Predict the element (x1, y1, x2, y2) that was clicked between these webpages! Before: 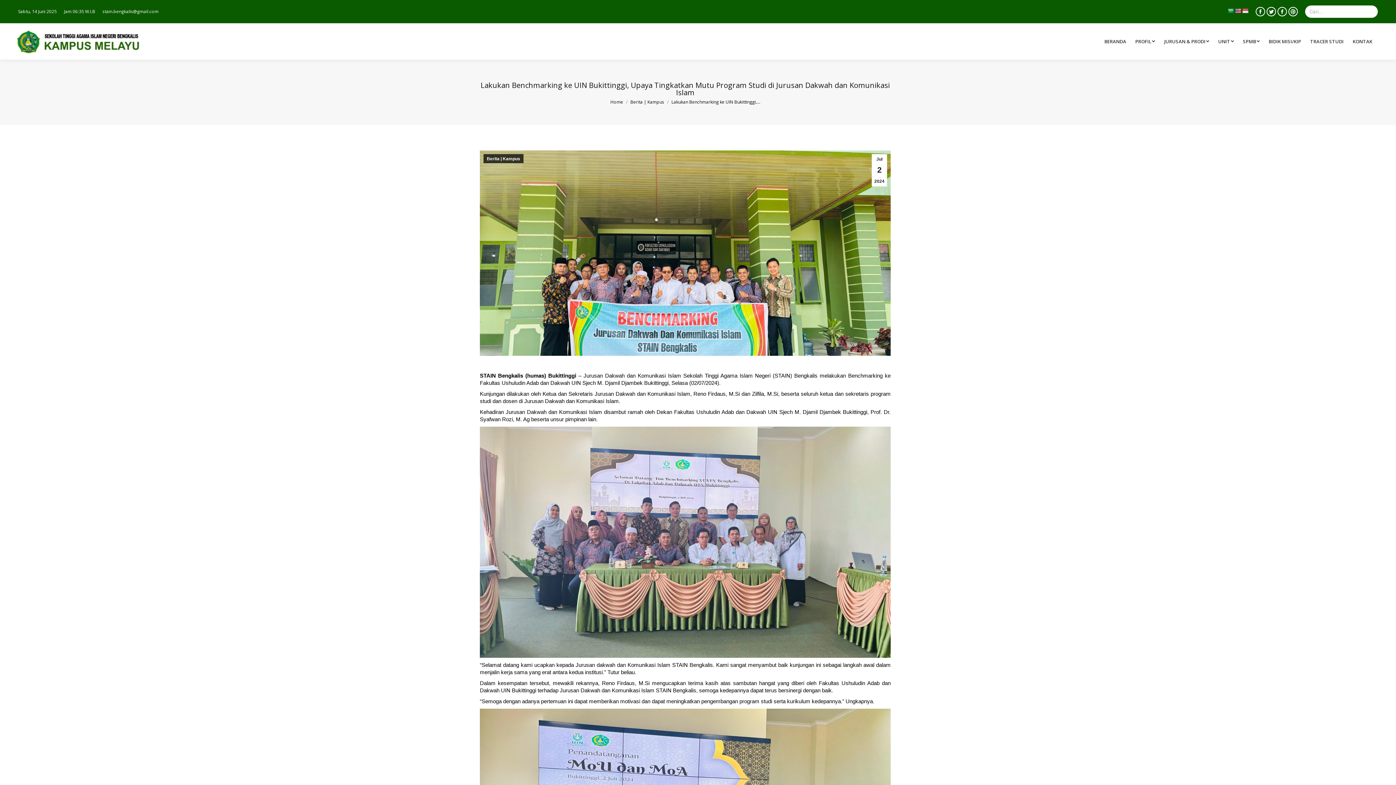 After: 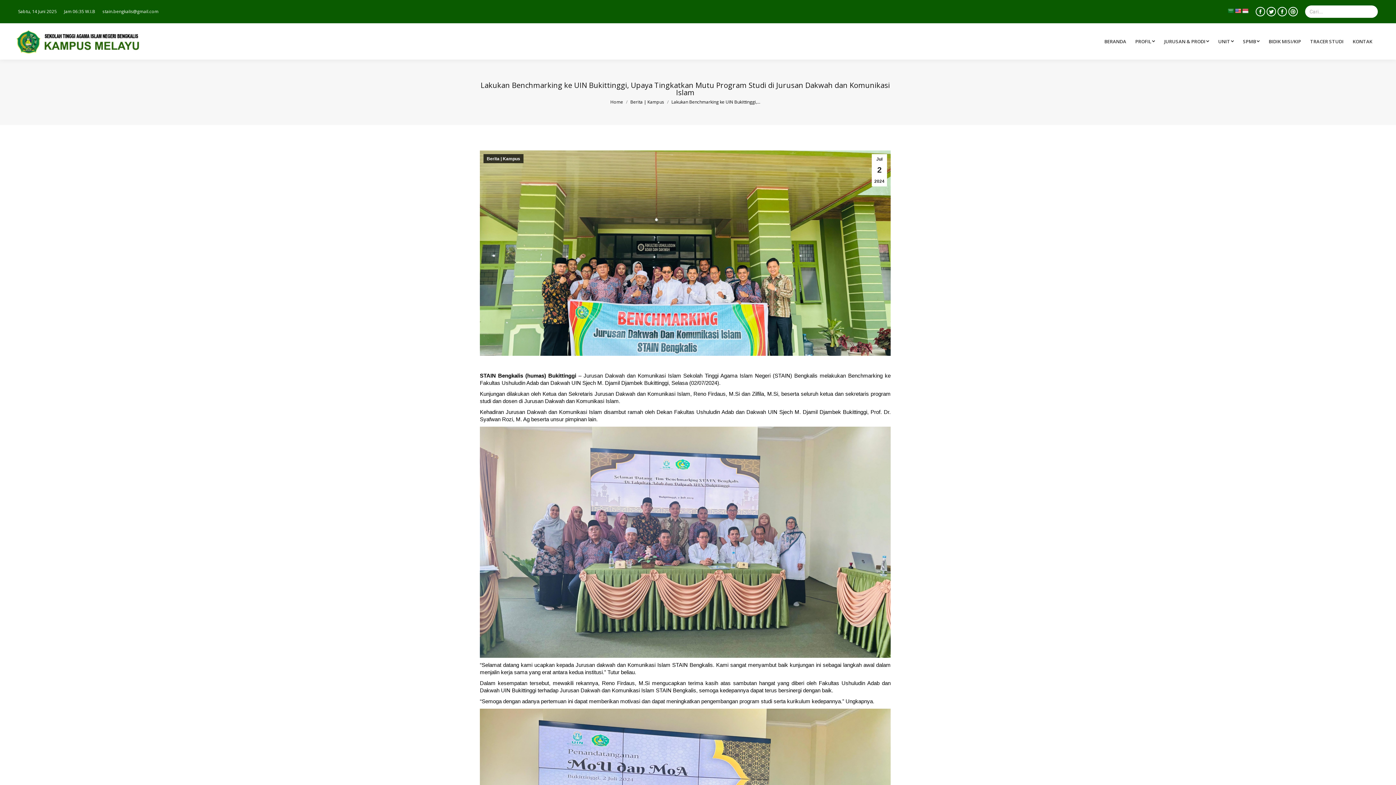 Action: bbox: (1227, 7, 1234, 13)